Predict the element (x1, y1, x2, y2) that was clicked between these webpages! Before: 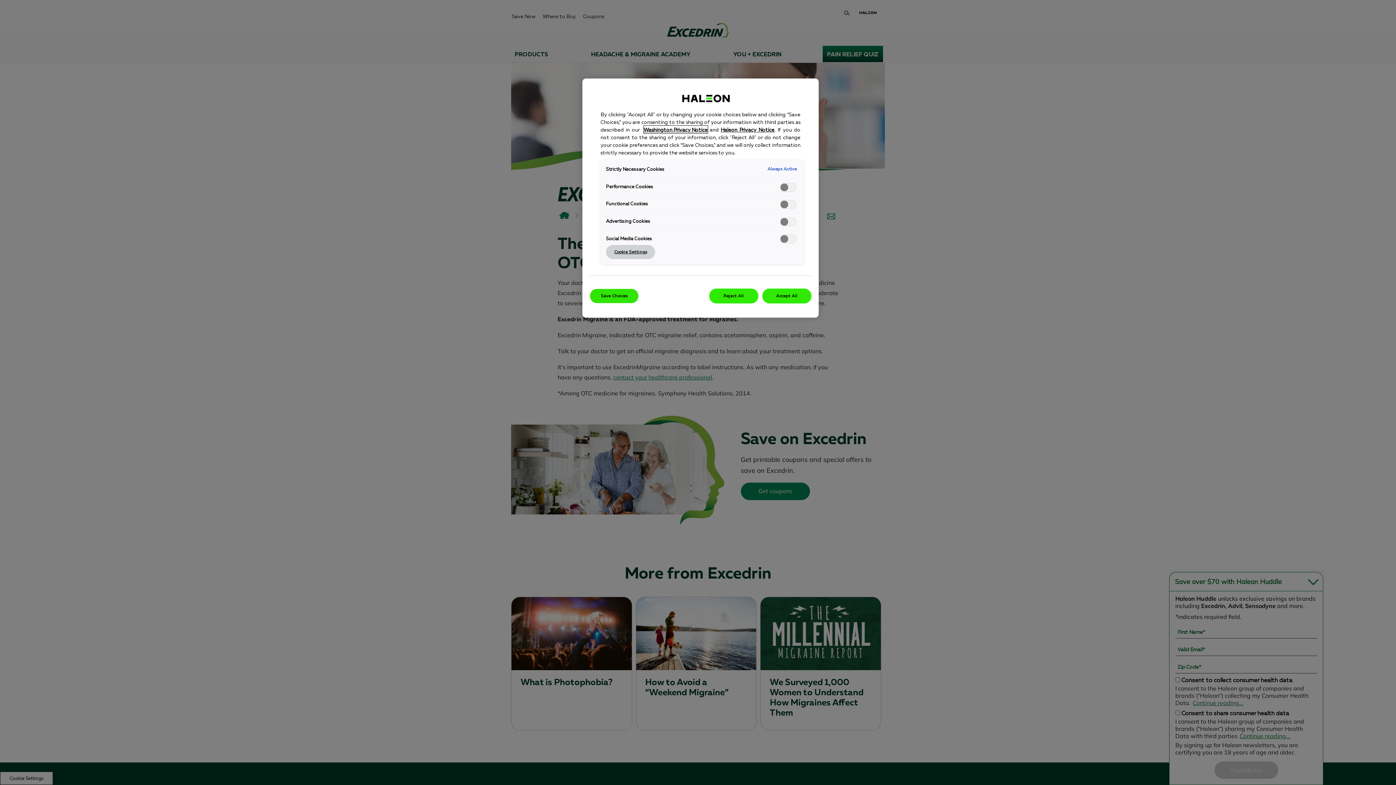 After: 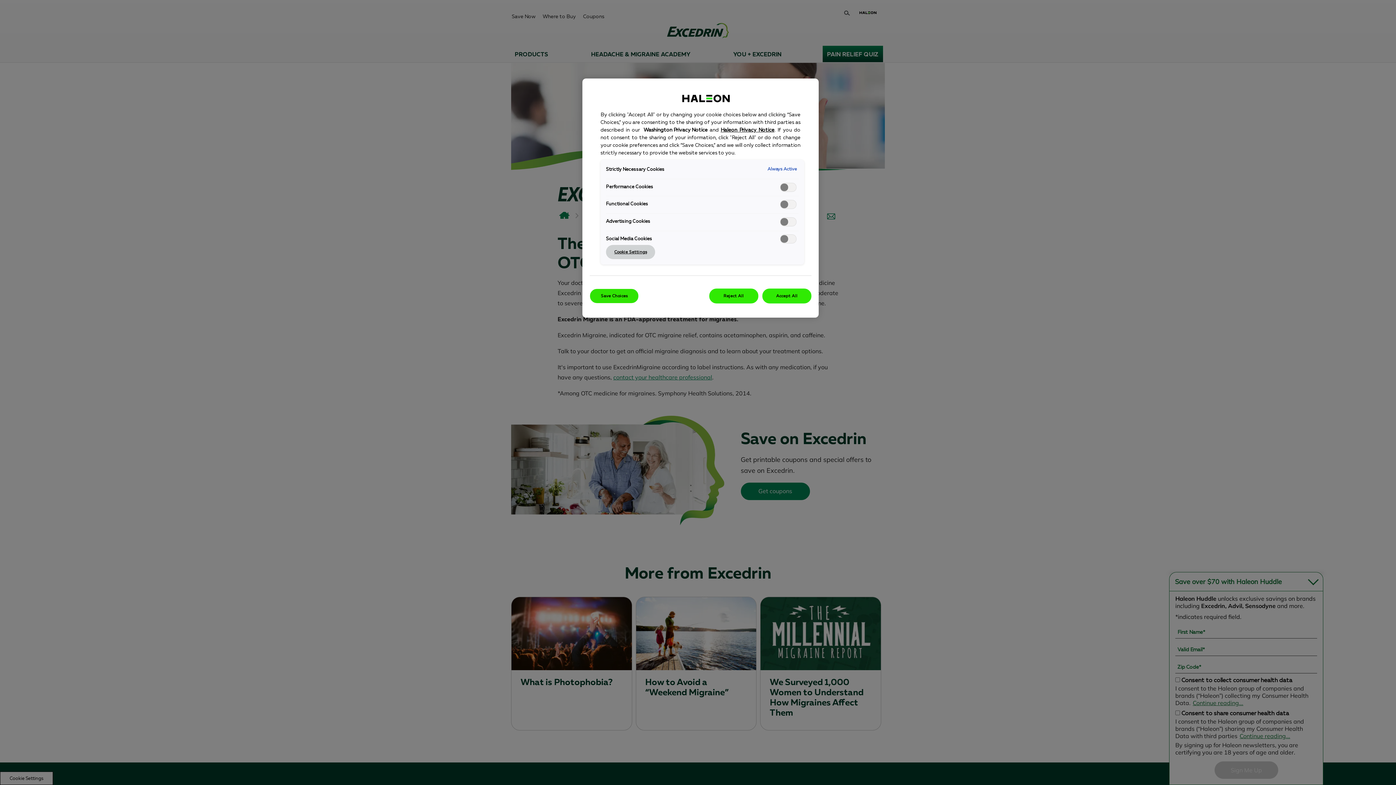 Action: bbox: (643, 125, 707, 133) label: Washington Privacy Notice